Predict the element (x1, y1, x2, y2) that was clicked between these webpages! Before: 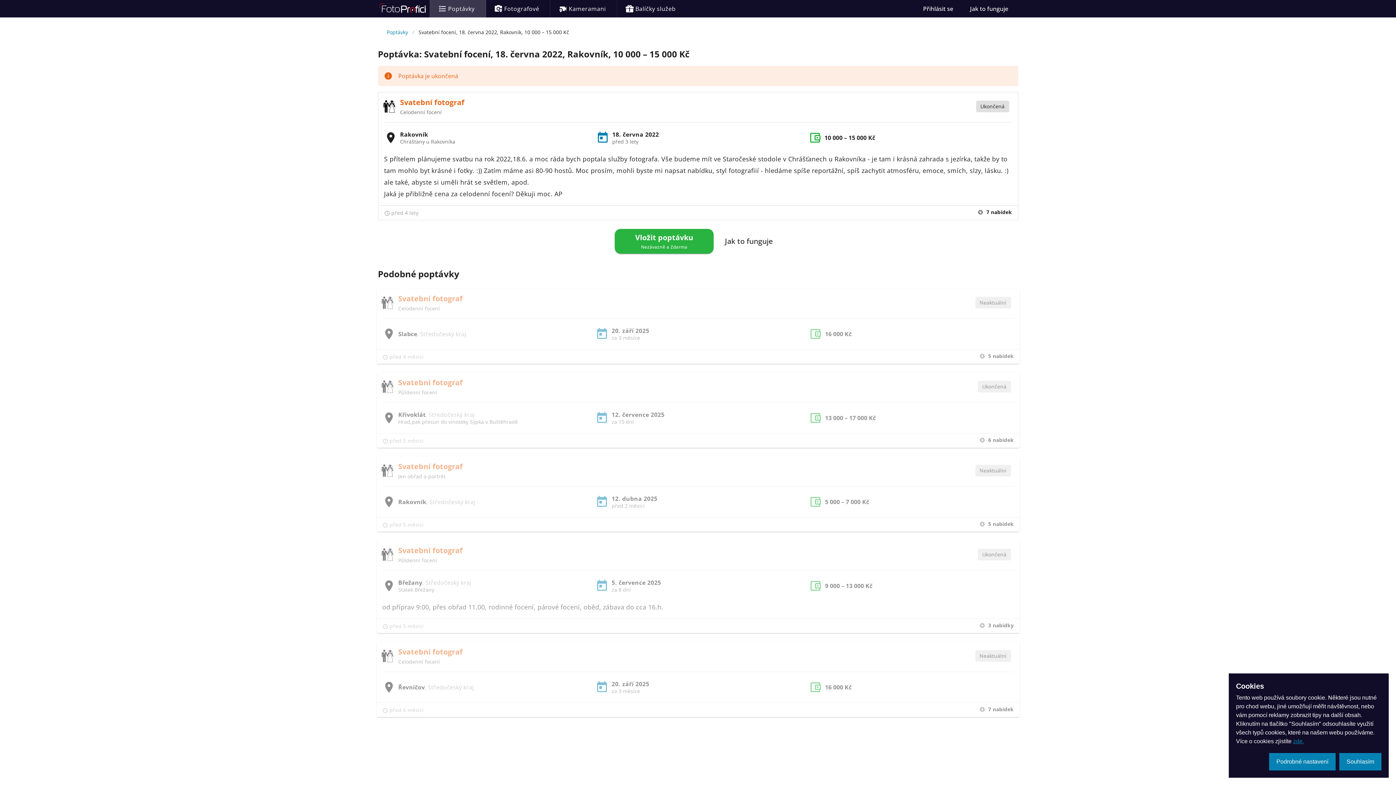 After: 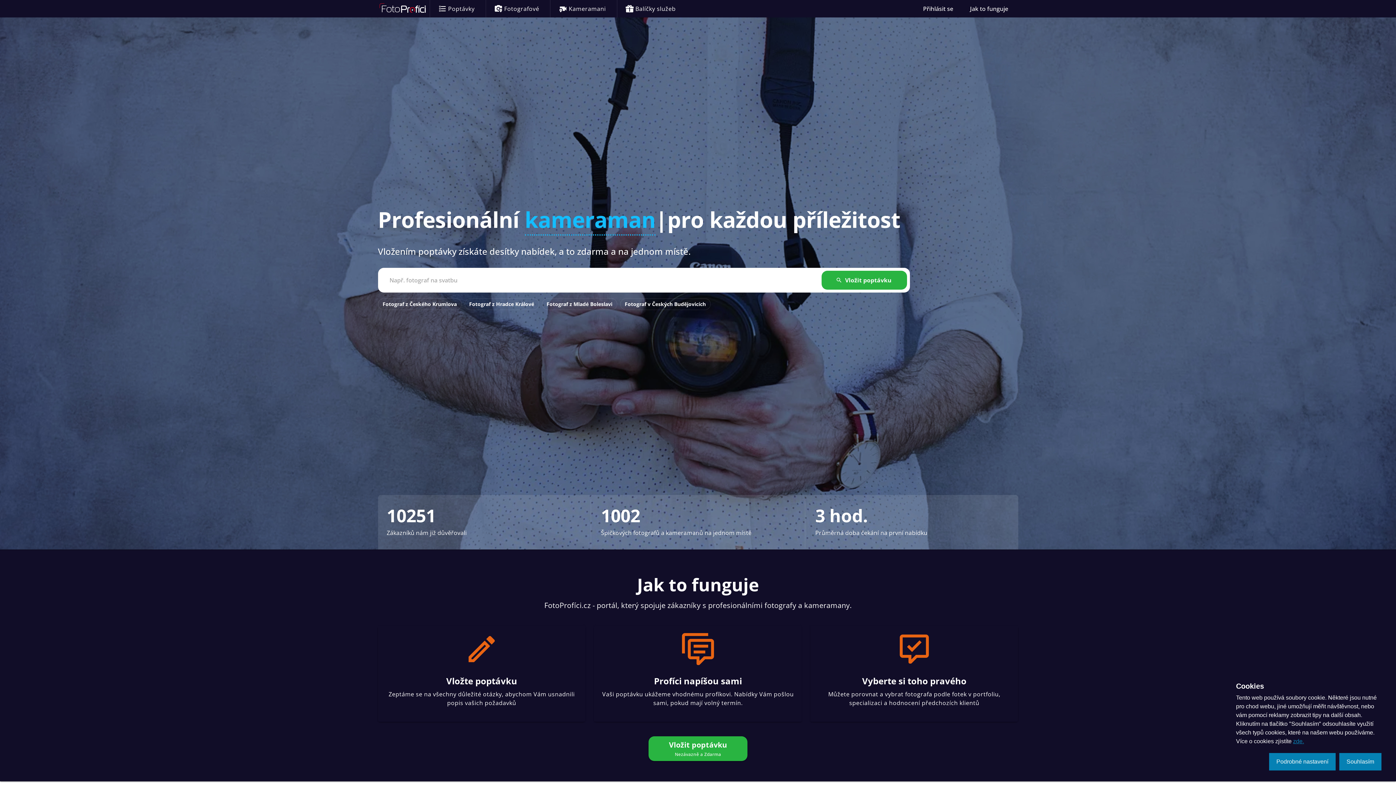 Action: bbox: (379, 1, 425, 15)